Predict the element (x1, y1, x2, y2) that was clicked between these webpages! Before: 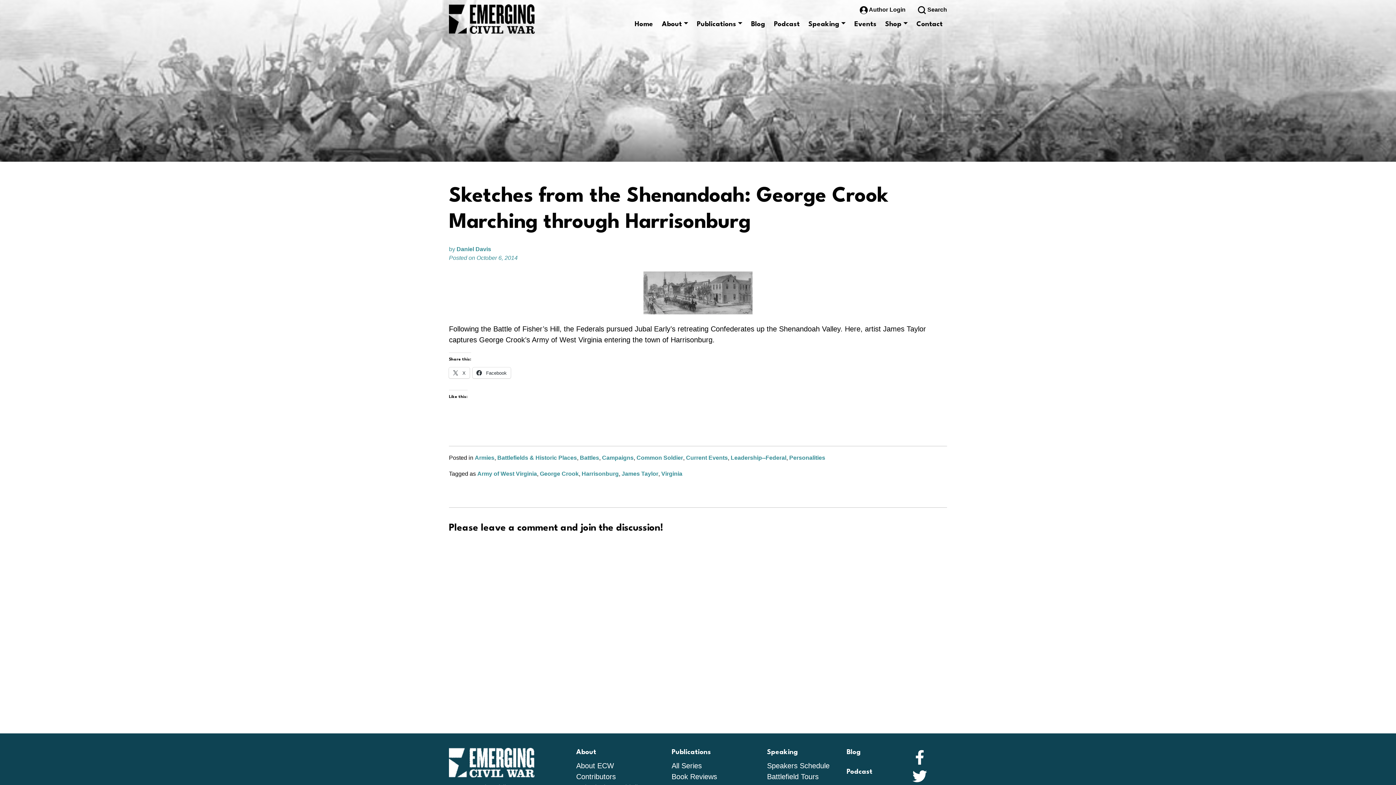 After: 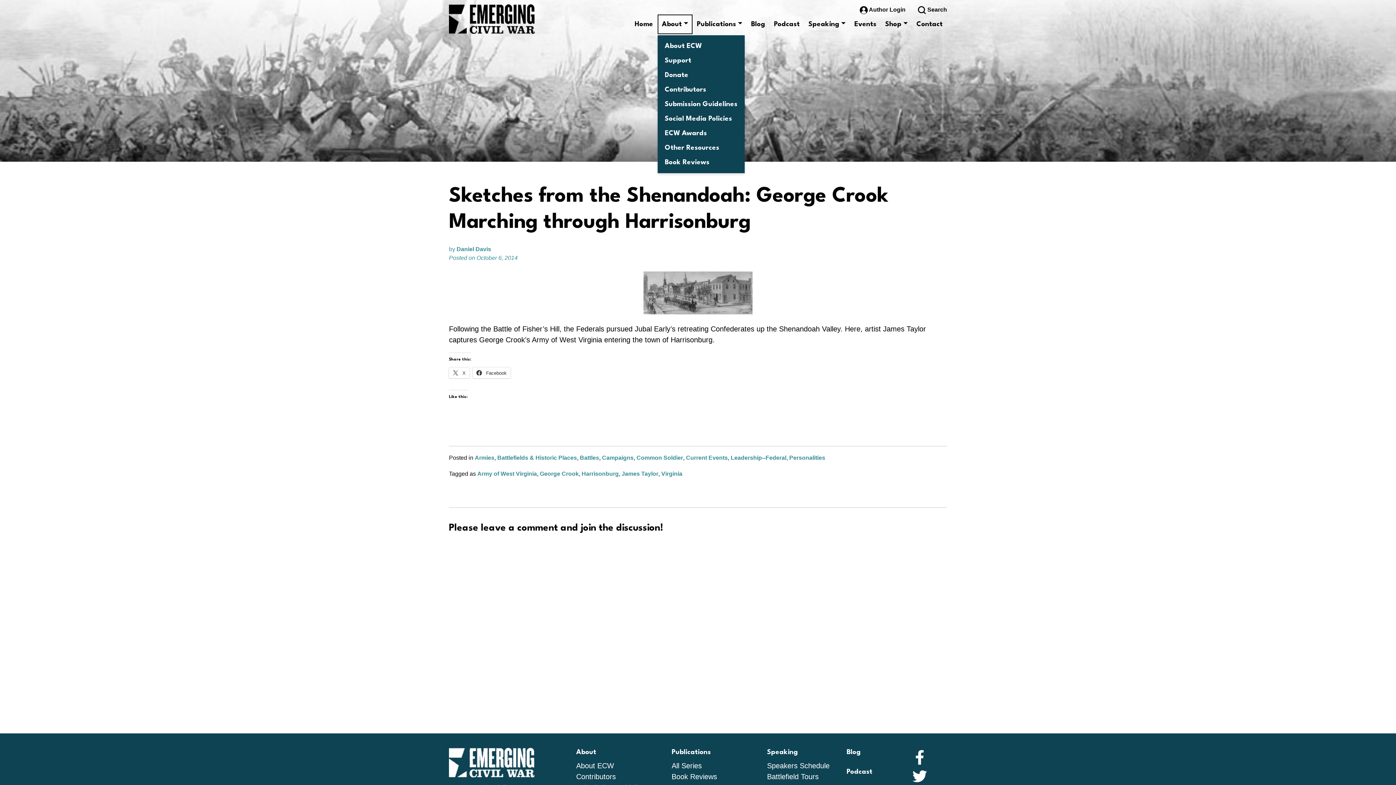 Action: label: About bbox: (657, 14, 692, 34)